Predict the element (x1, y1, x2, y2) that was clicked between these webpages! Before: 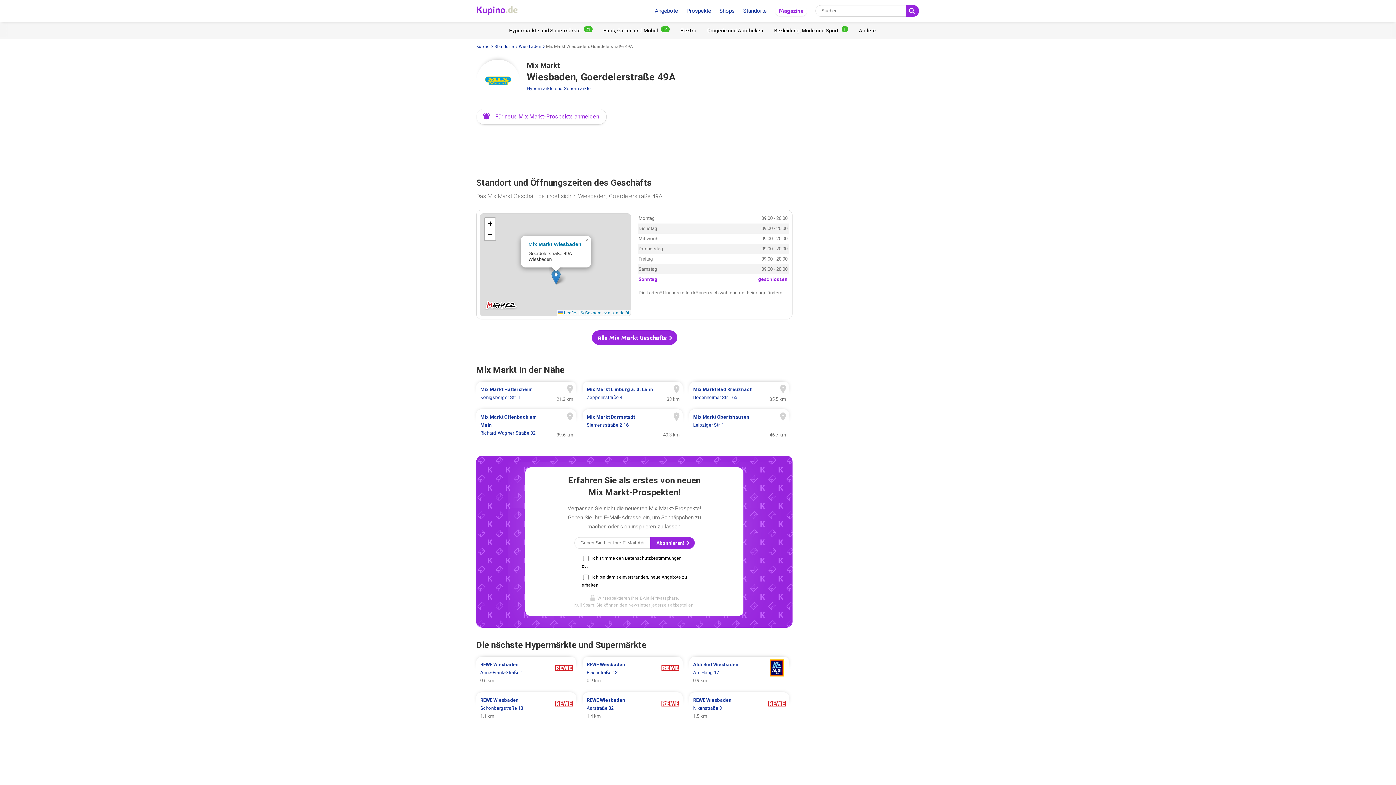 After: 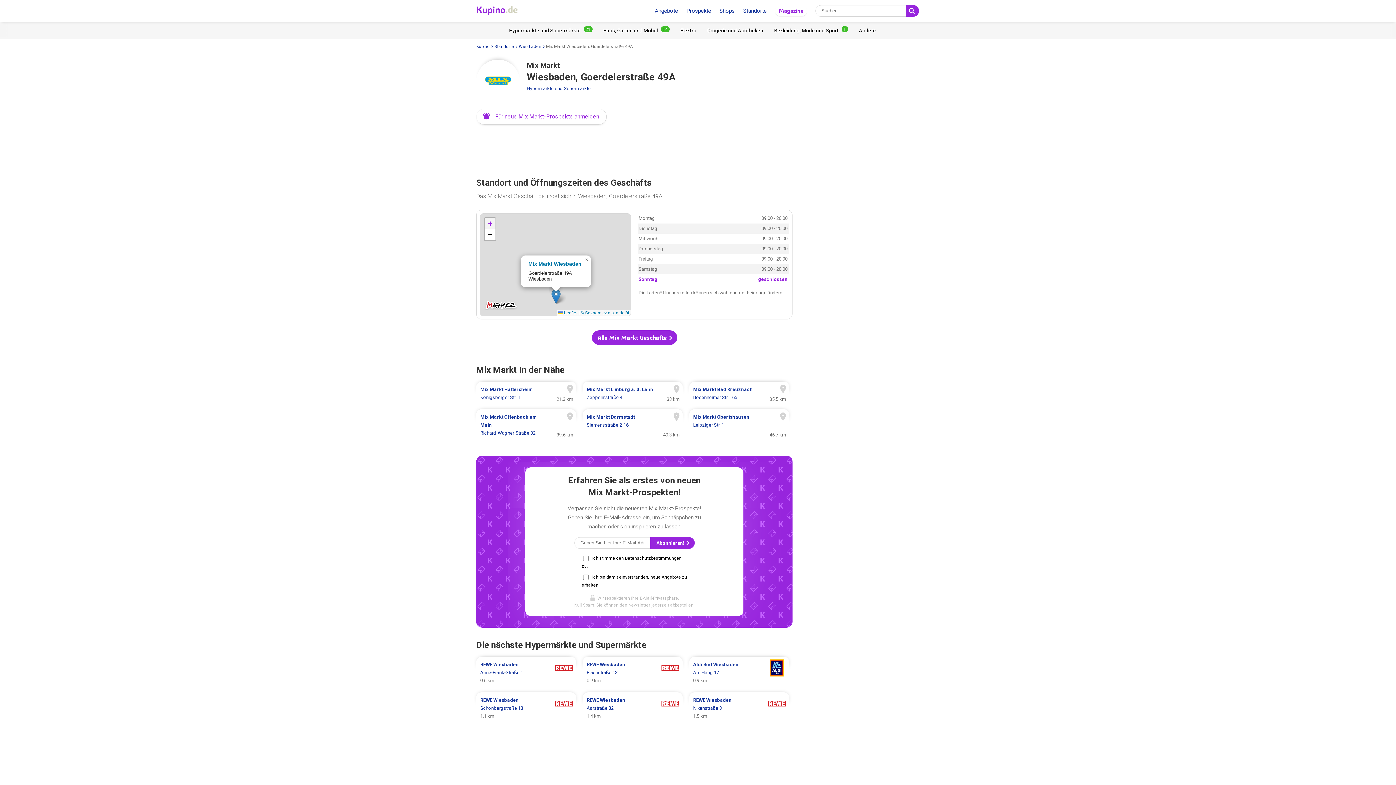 Action: bbox: (484, 218, 495, 229) label: Zoom in